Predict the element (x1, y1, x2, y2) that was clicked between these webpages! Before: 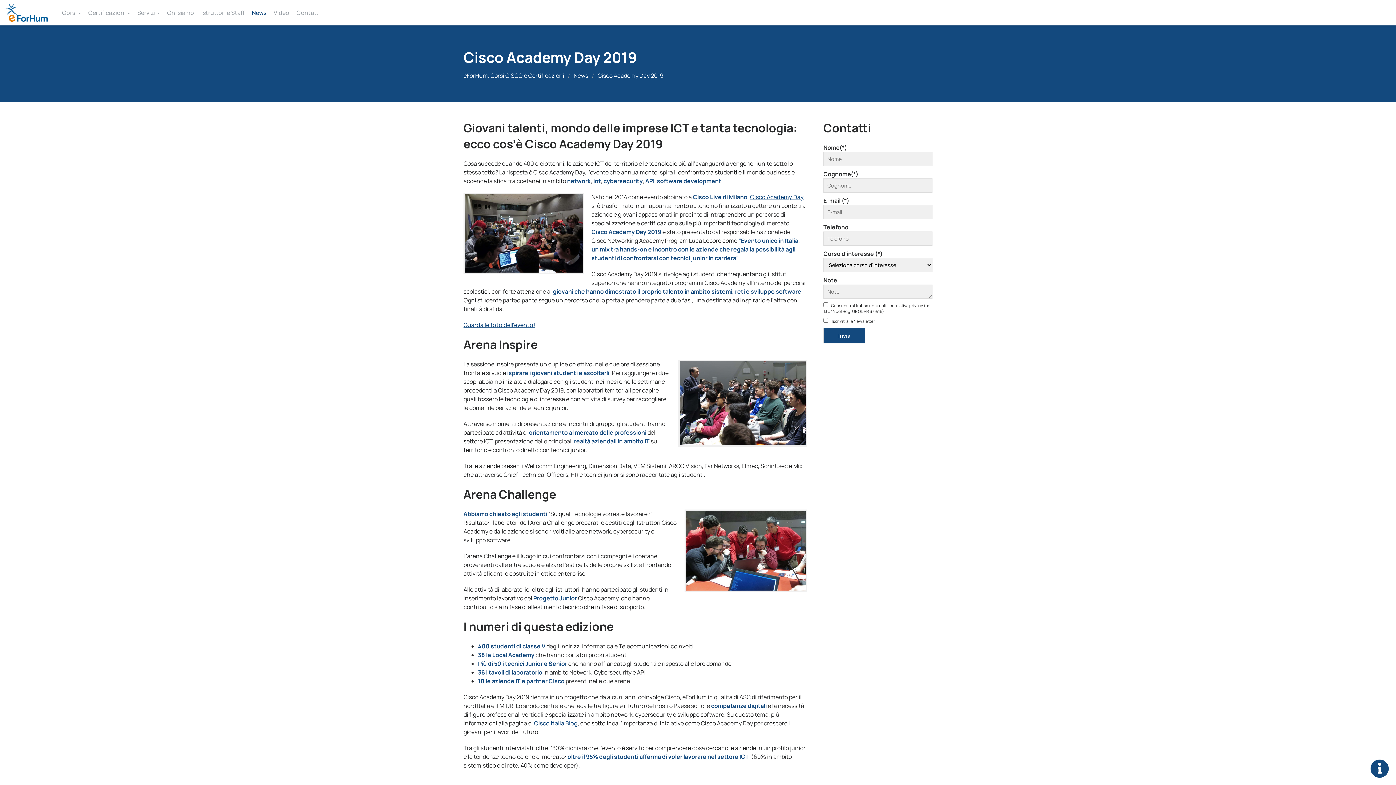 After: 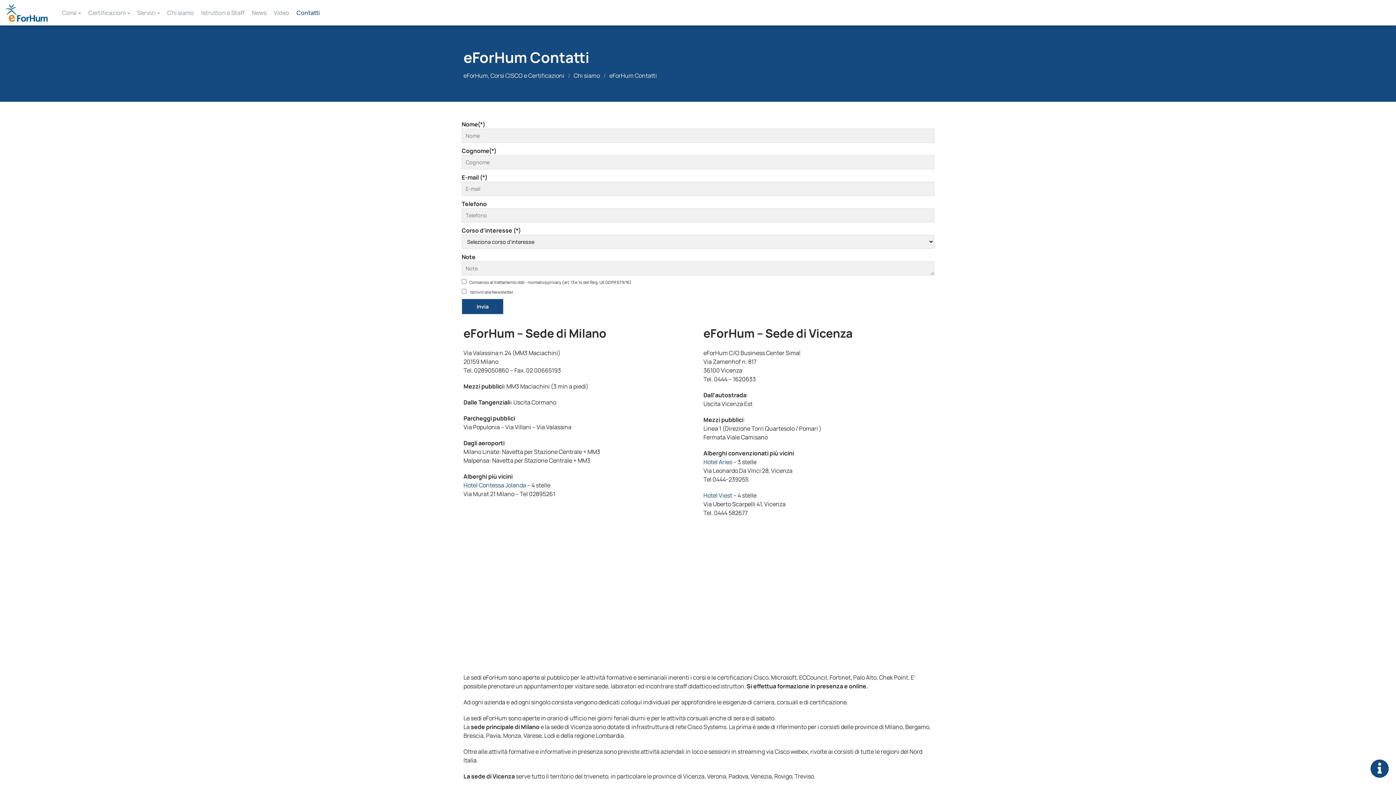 Action: bbox: (1370, 760, 1389, 778)